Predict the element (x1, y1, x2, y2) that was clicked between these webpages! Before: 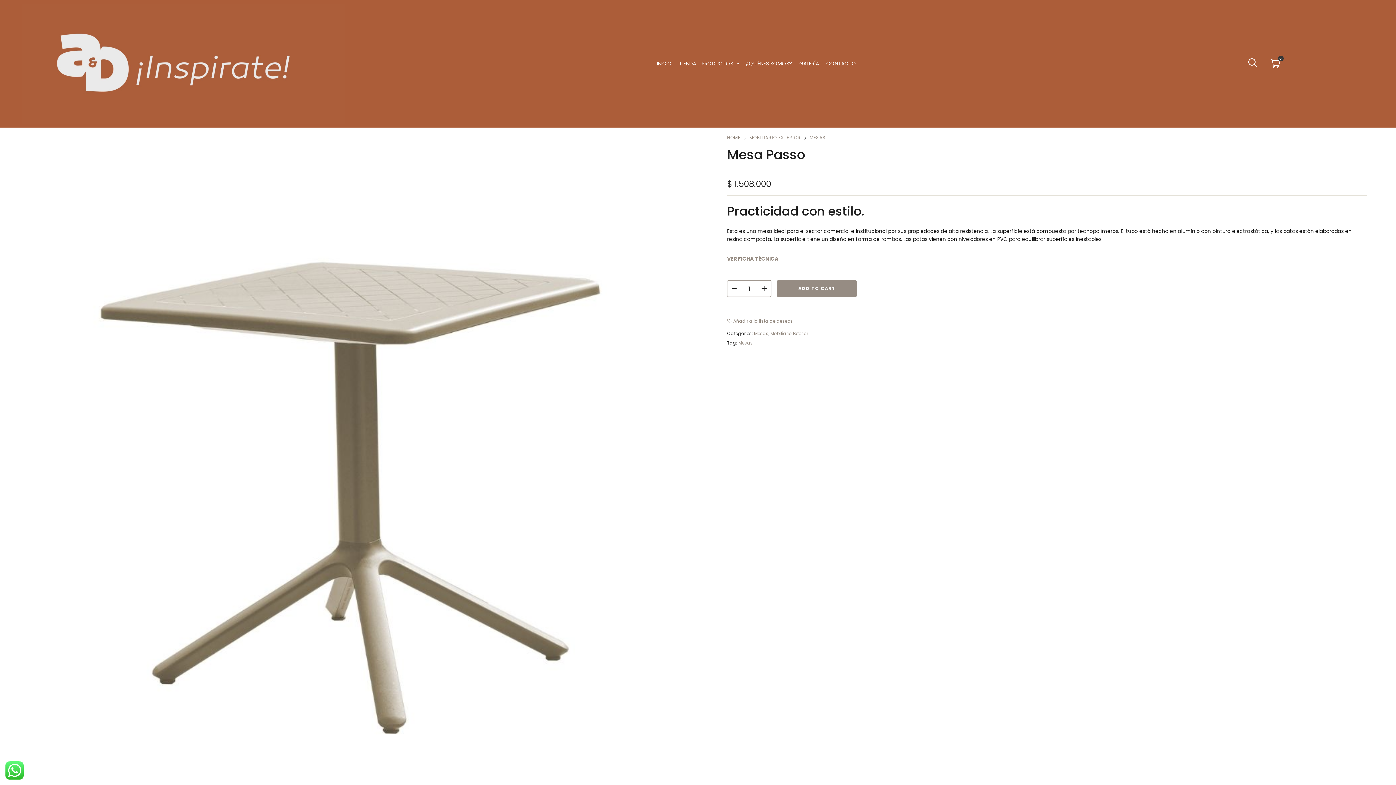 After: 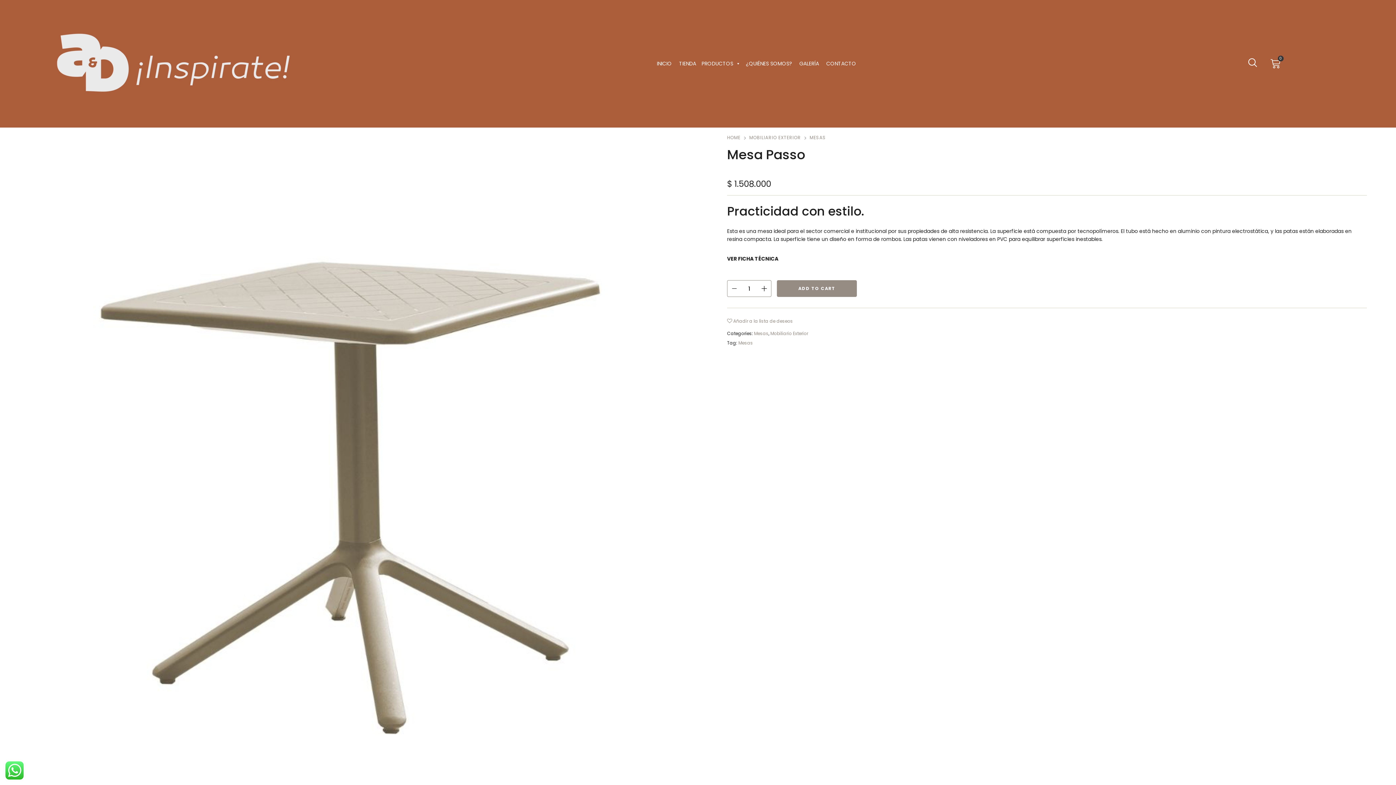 Action: bbox: (727, 255, 778, 262) label: VER FICHA TÉCNICA